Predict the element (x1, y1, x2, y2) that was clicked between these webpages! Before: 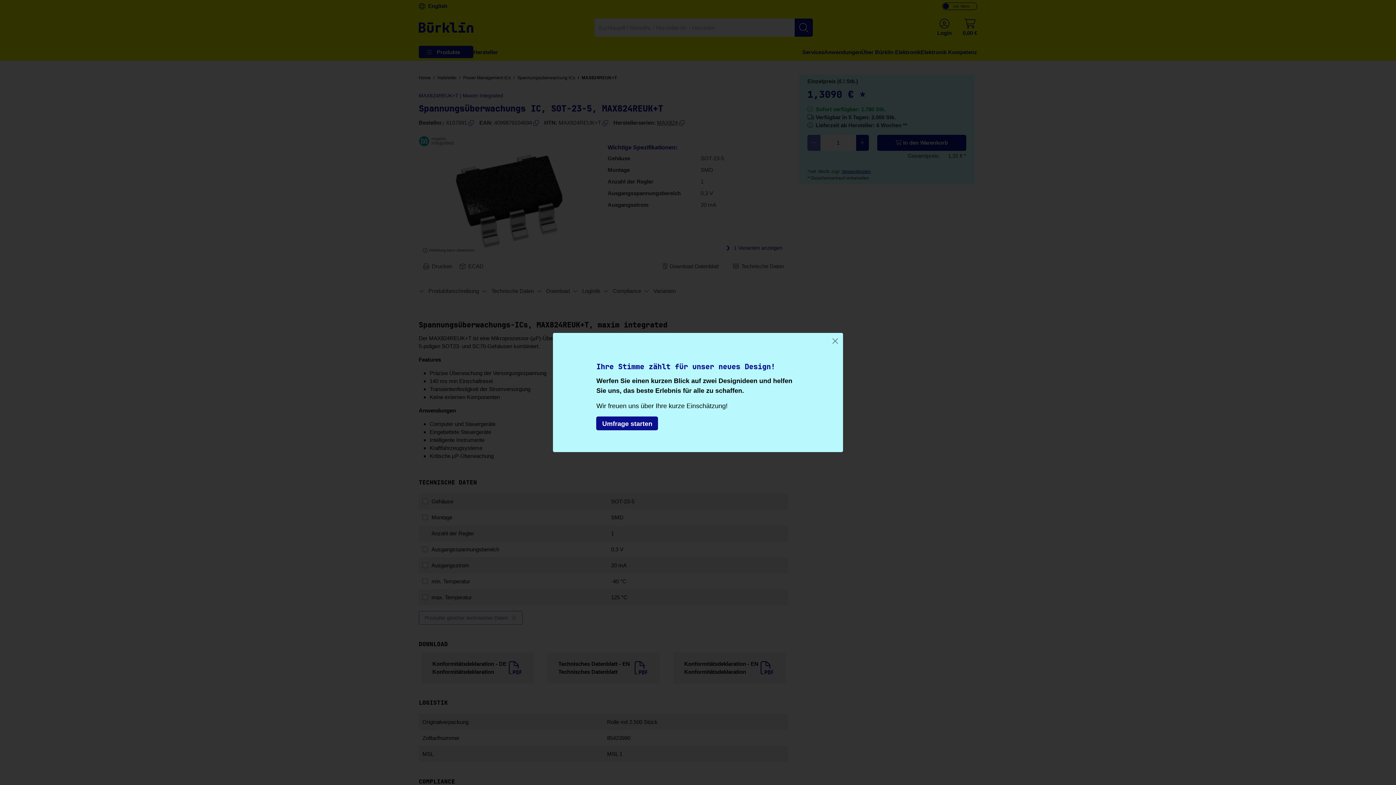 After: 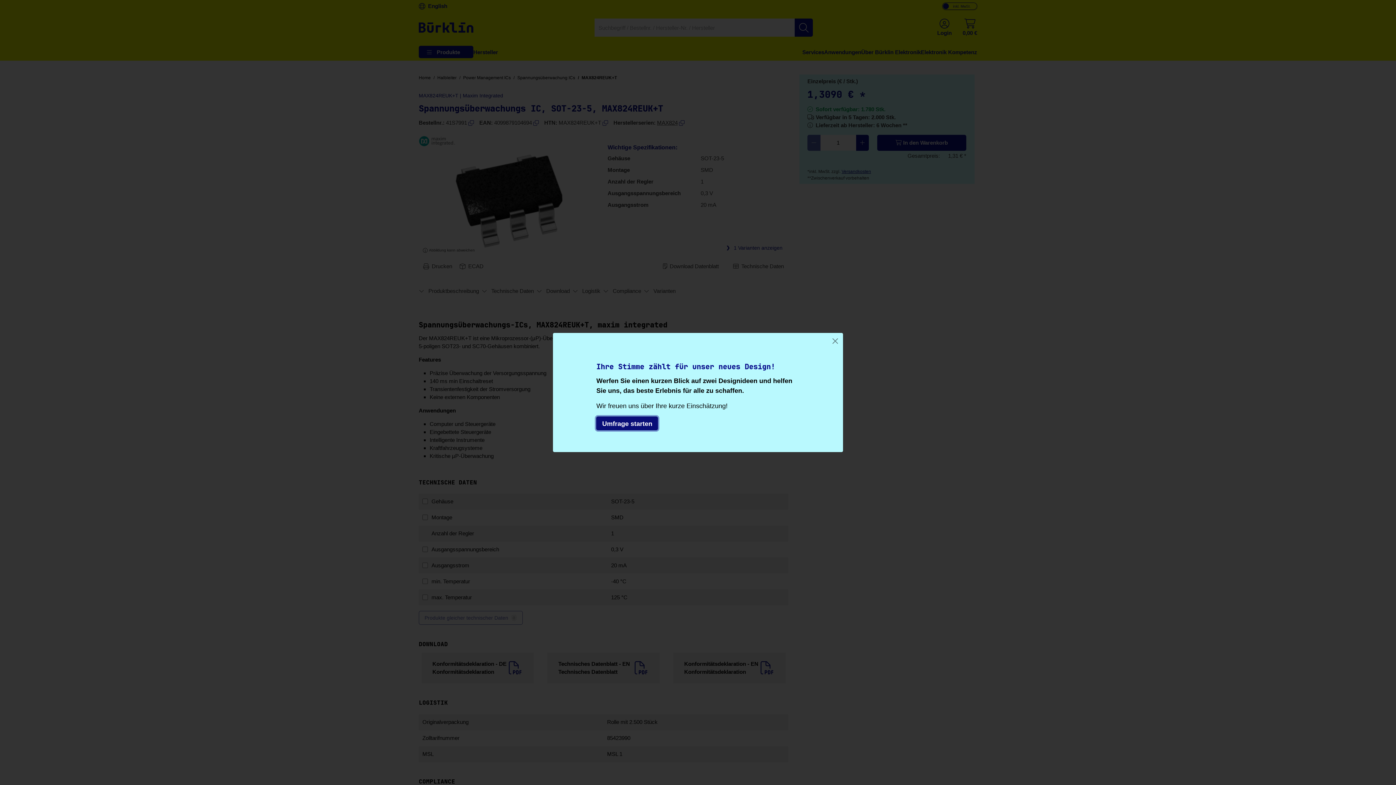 Action: label: Umfrage starten bbox: (596, 416, 658, 430)